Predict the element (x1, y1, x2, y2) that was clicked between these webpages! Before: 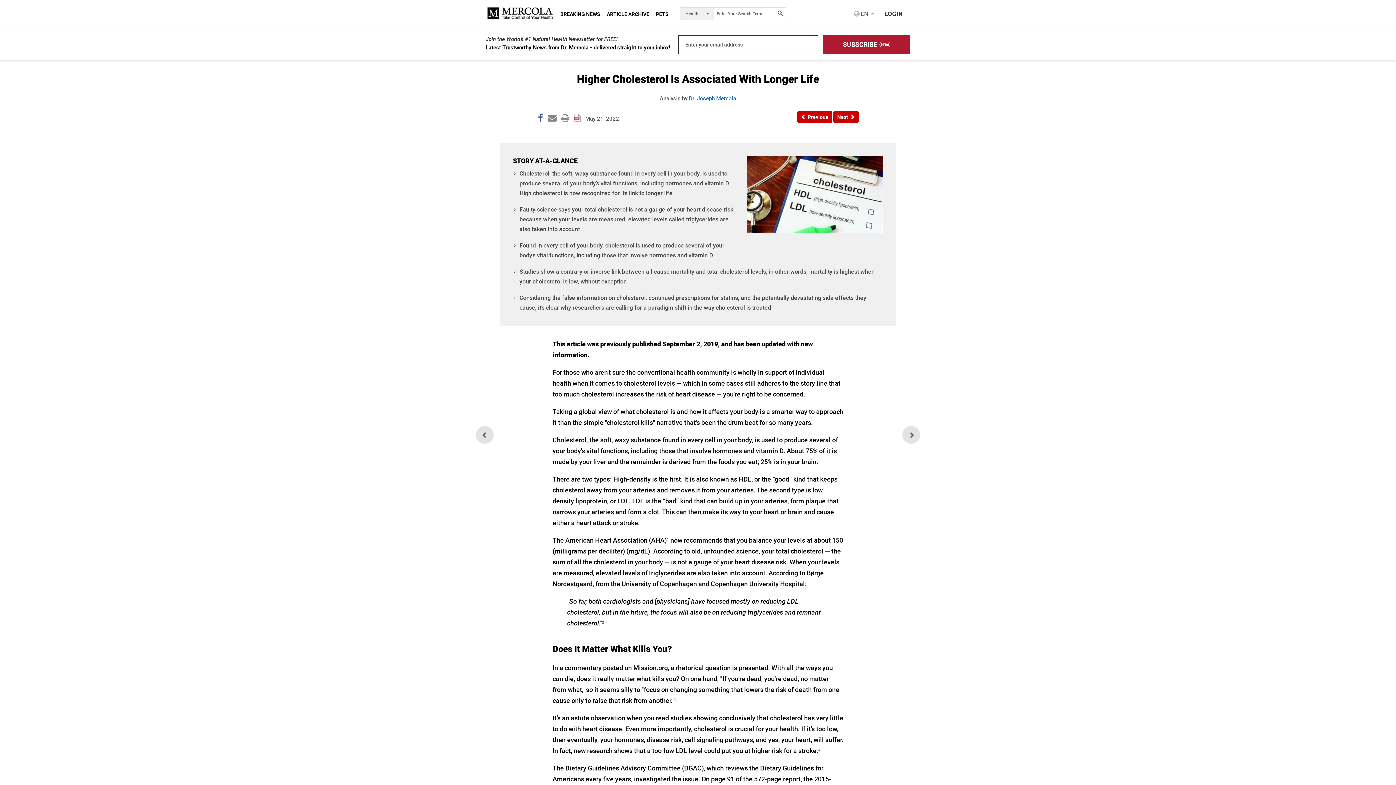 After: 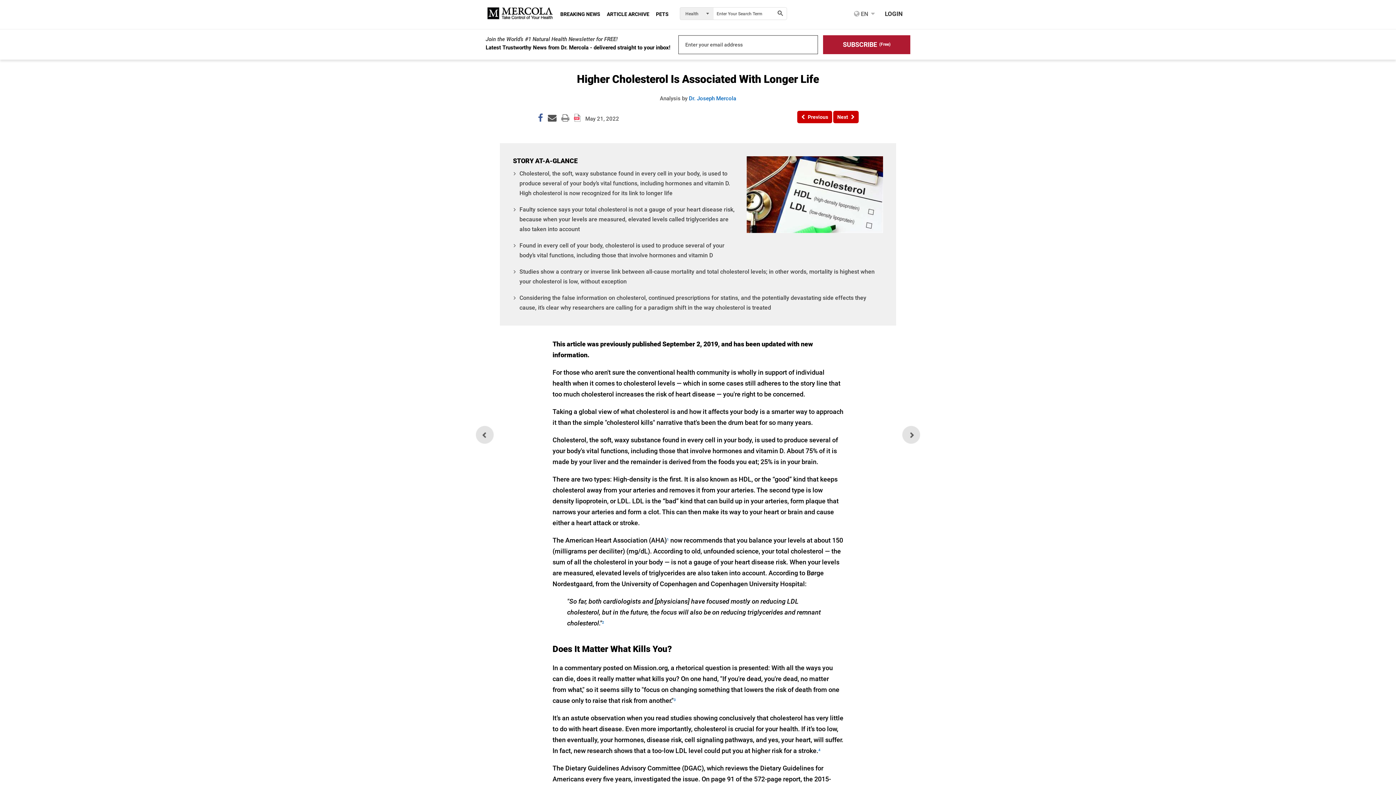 Action: label: Mailto bbox: (546, 116, 558, 122)